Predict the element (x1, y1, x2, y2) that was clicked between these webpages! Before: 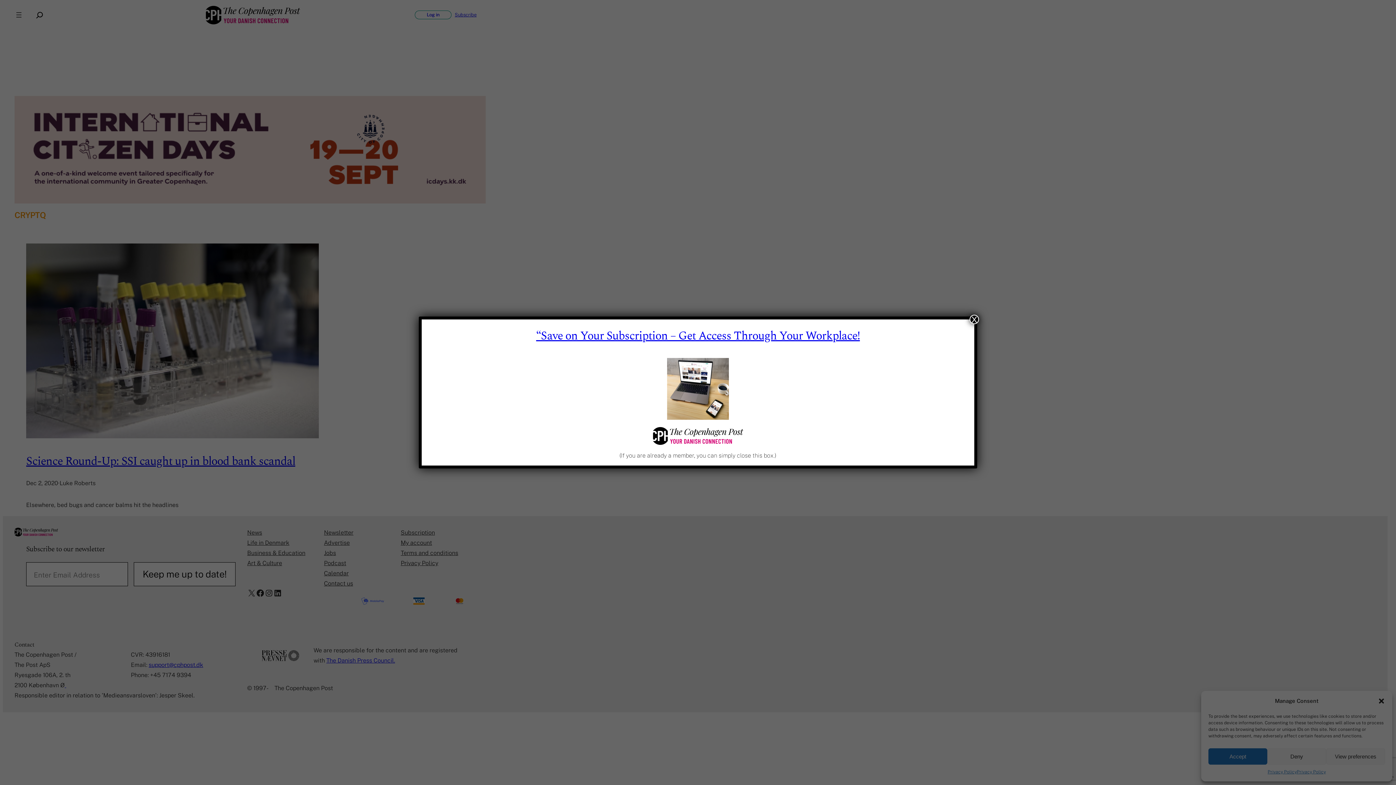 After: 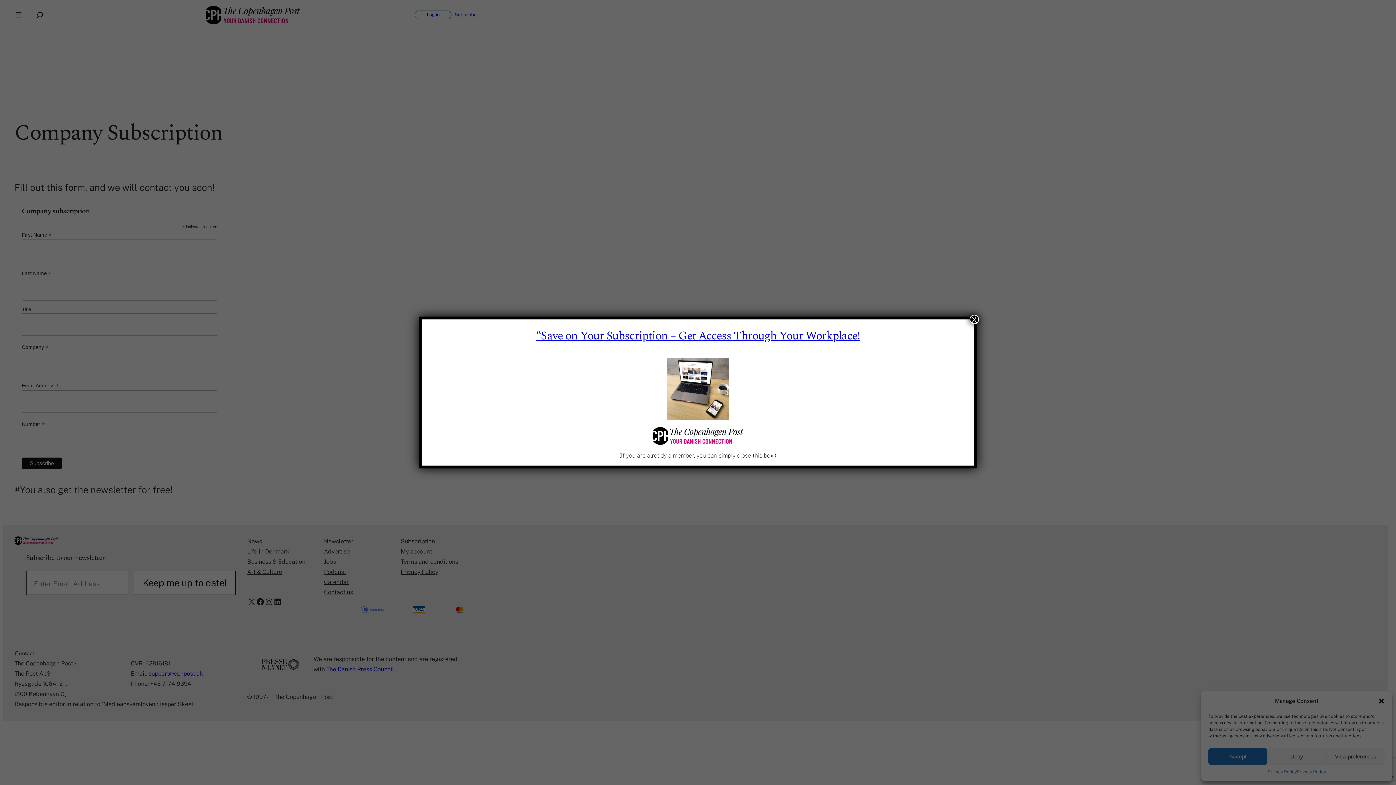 Action: label: “Save on Your Subscription – Get Access Through Your Workplace! bbox: (536, 327, 860, 345)